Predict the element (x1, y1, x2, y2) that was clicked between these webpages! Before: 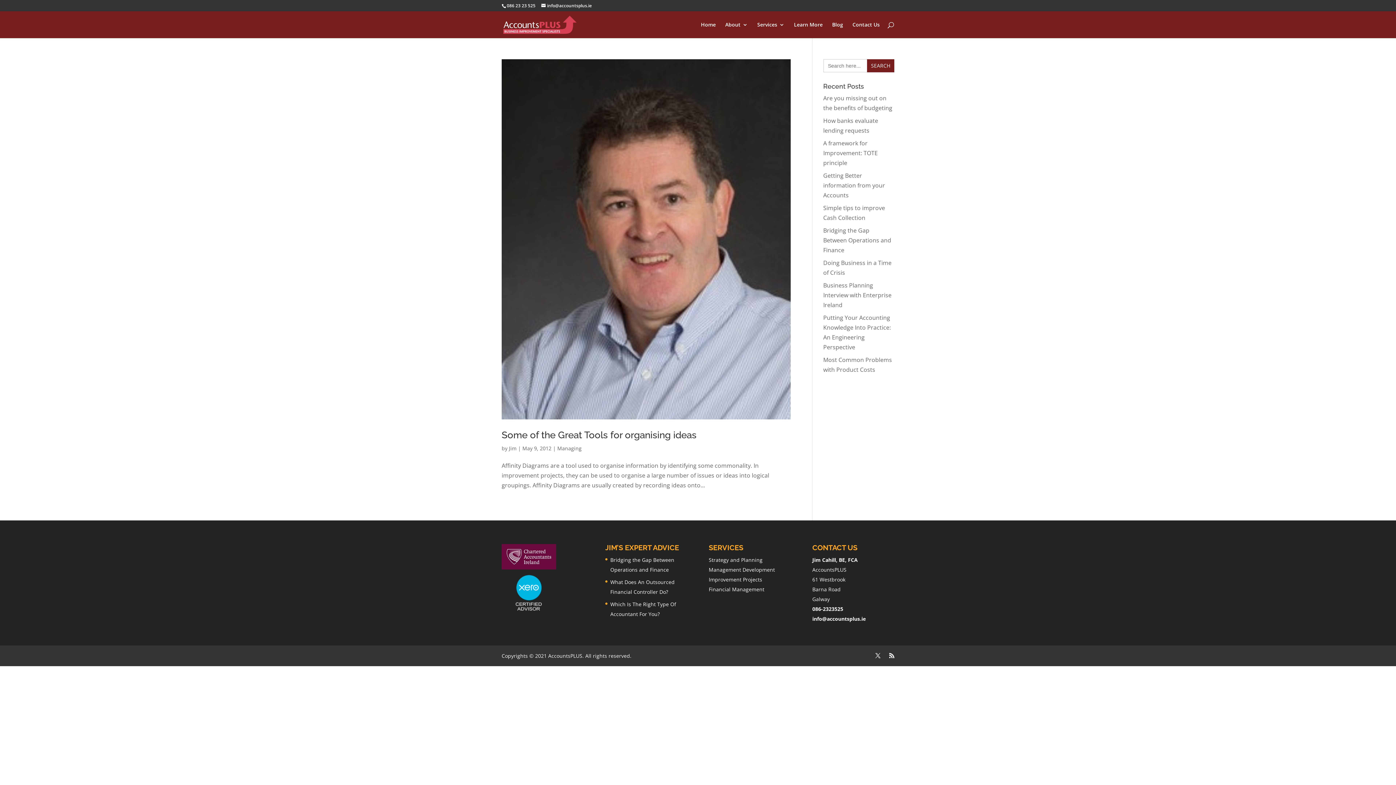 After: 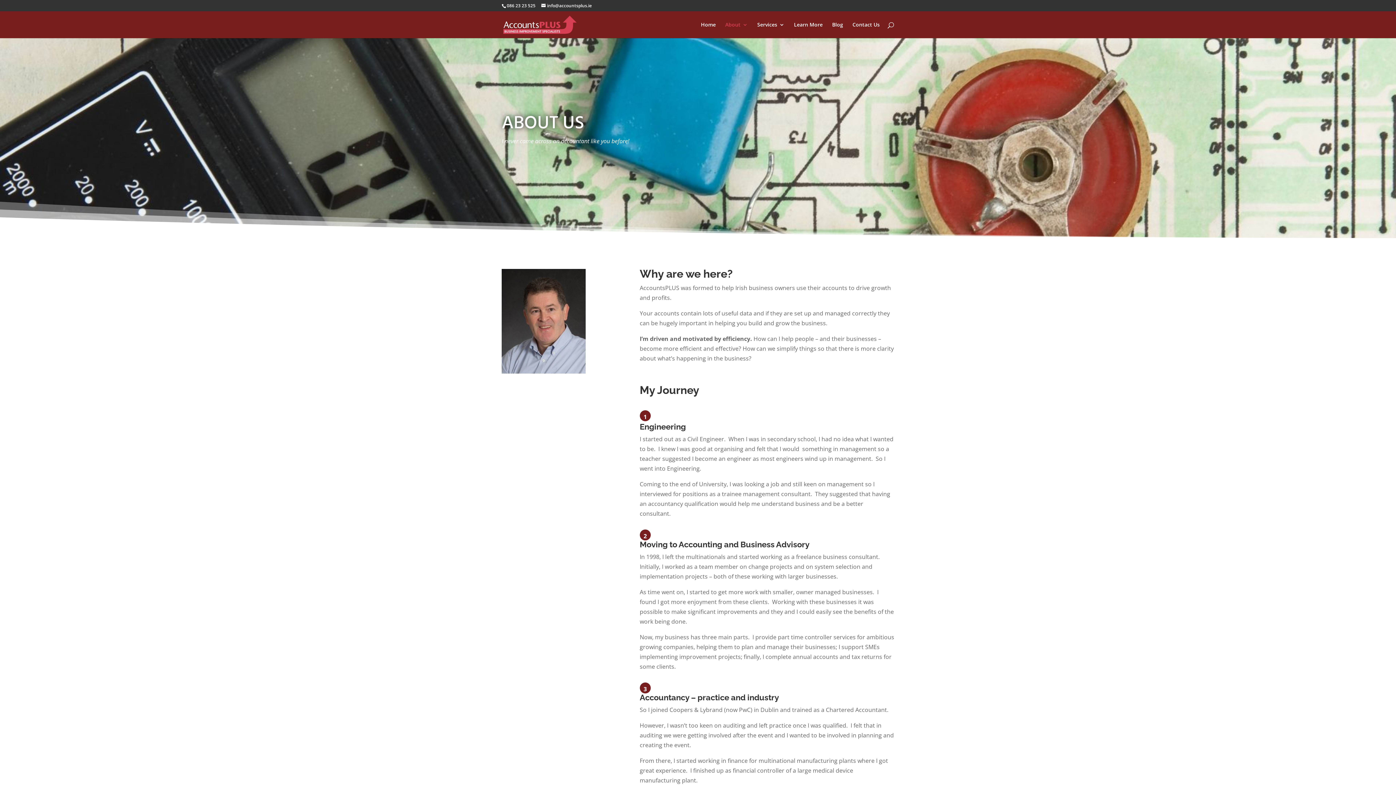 Action: bbox: (725, 22, 748, 38) label: About